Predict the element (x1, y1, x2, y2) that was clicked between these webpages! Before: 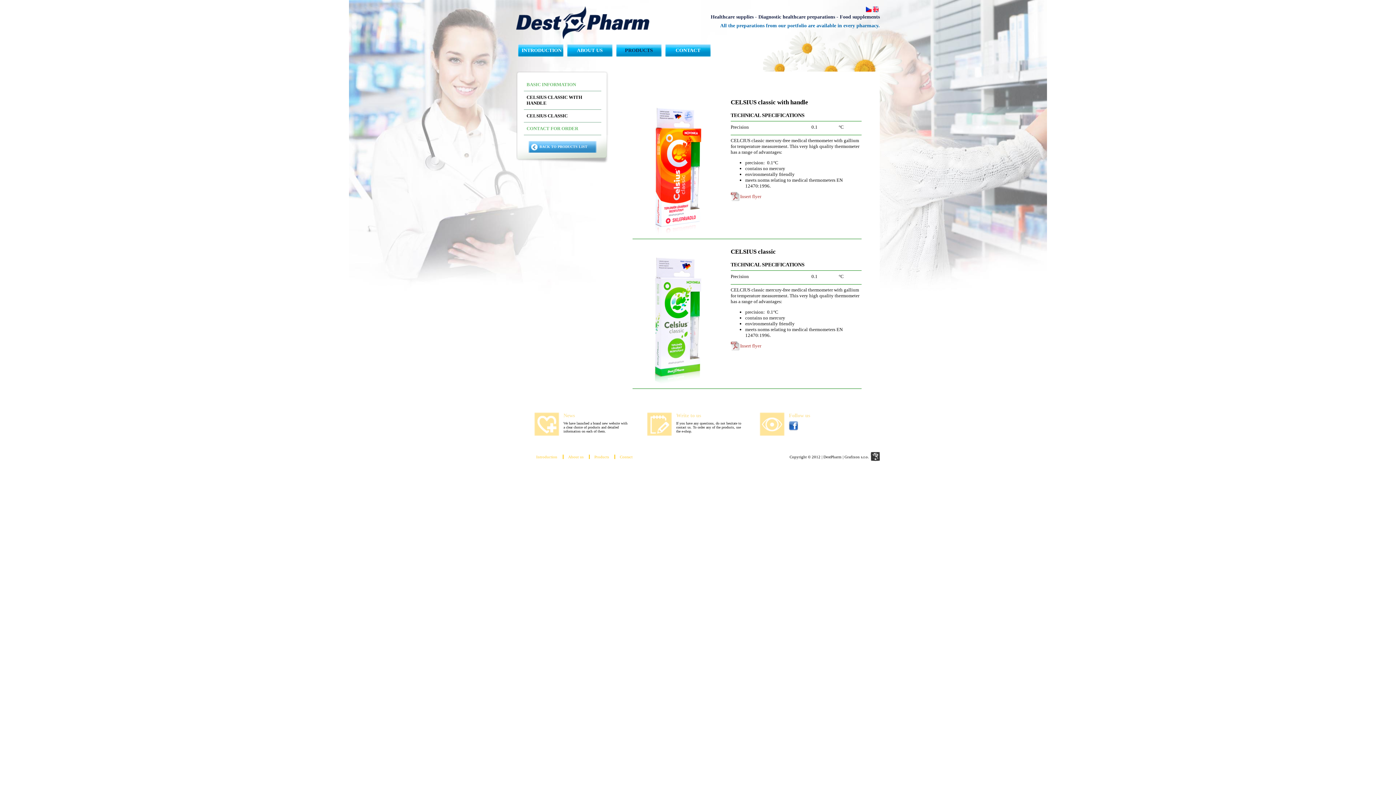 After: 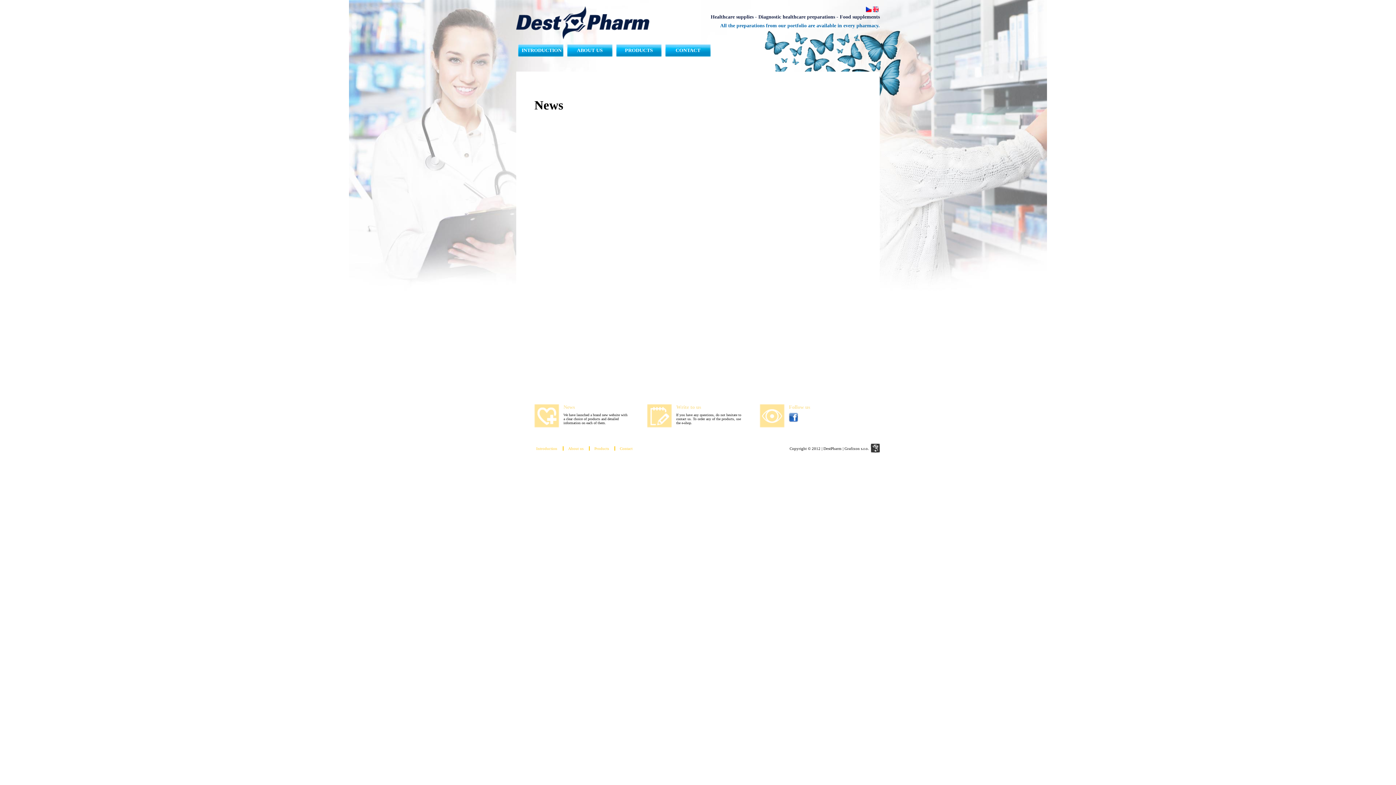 Action: bbox: (563, 412, 574, 418) label: News